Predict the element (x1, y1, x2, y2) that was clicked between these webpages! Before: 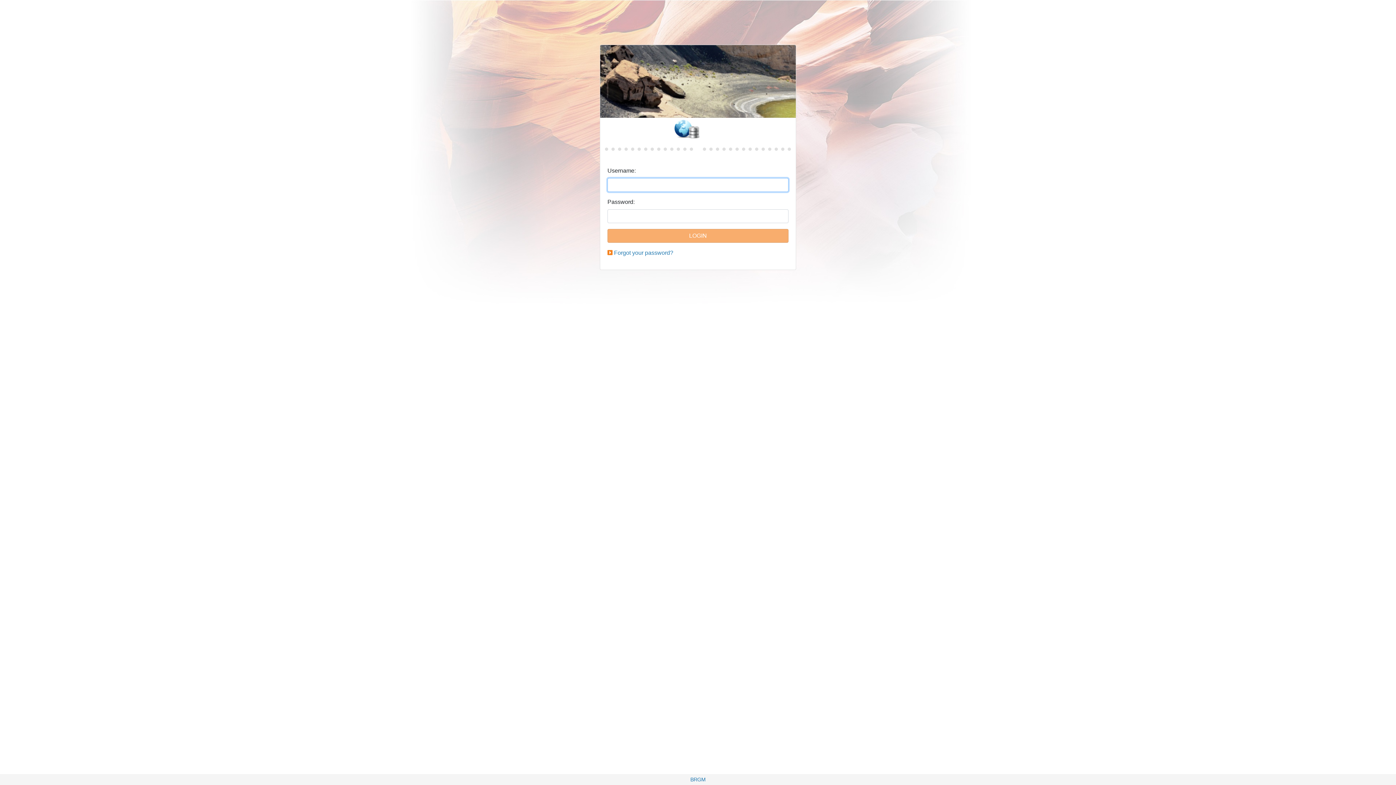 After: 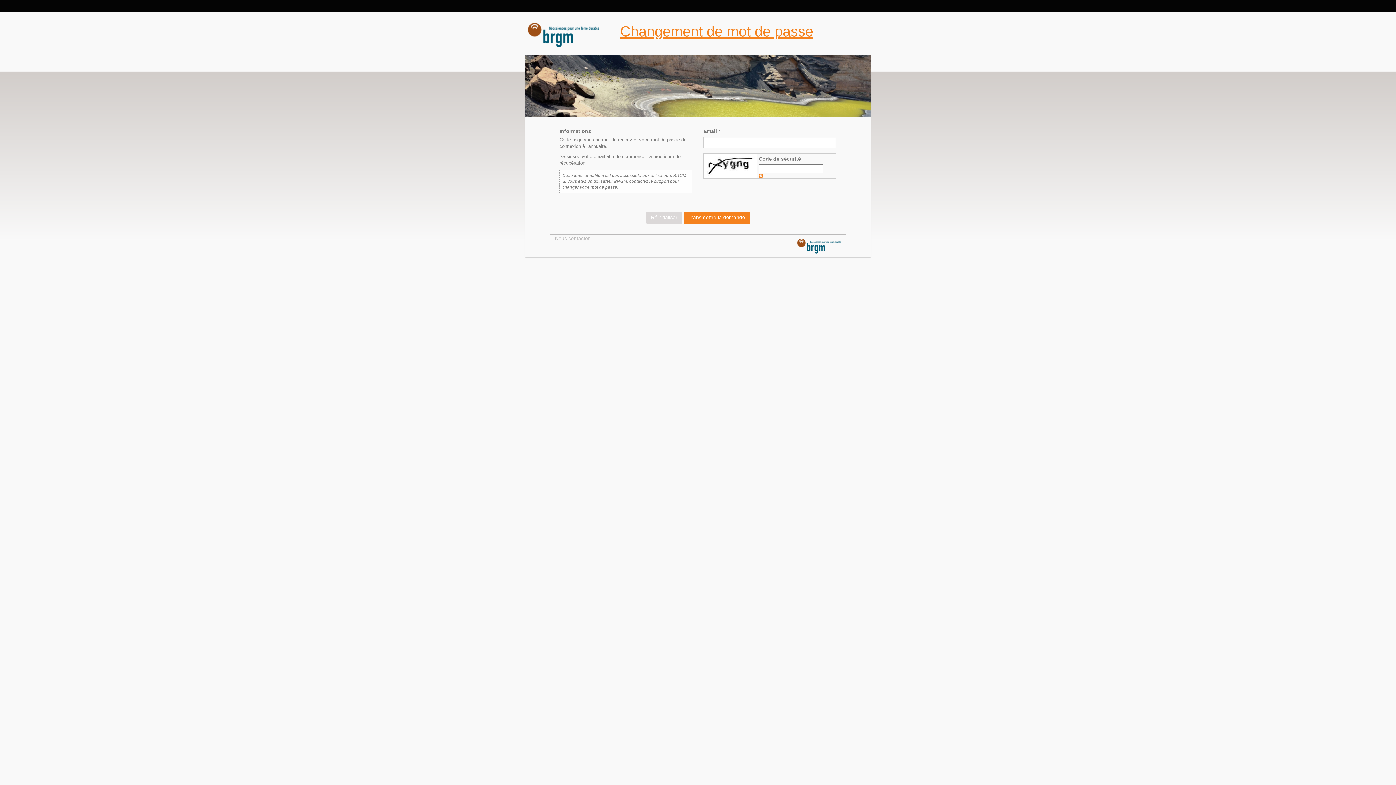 Action: bbox: (614, 249, 673, 256) label: Forgot your password?